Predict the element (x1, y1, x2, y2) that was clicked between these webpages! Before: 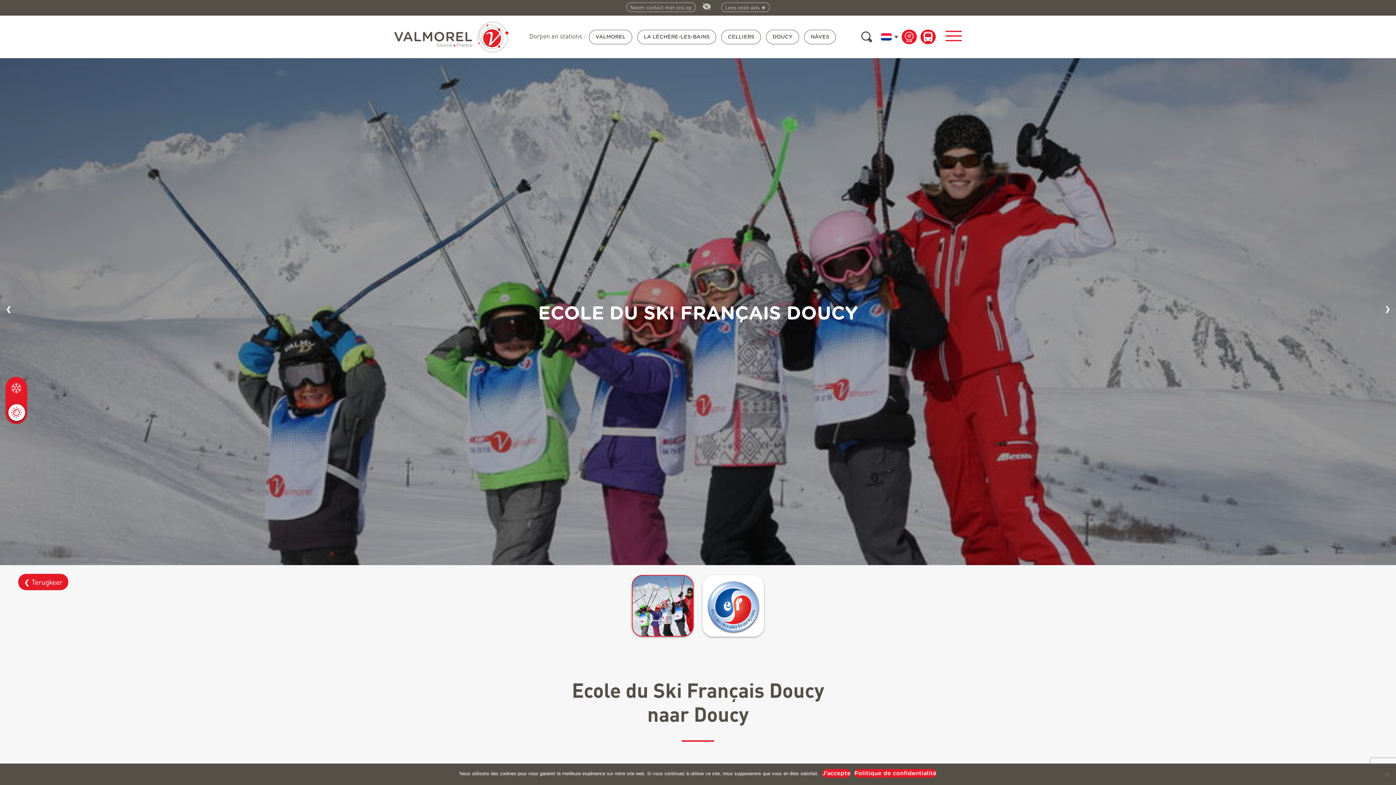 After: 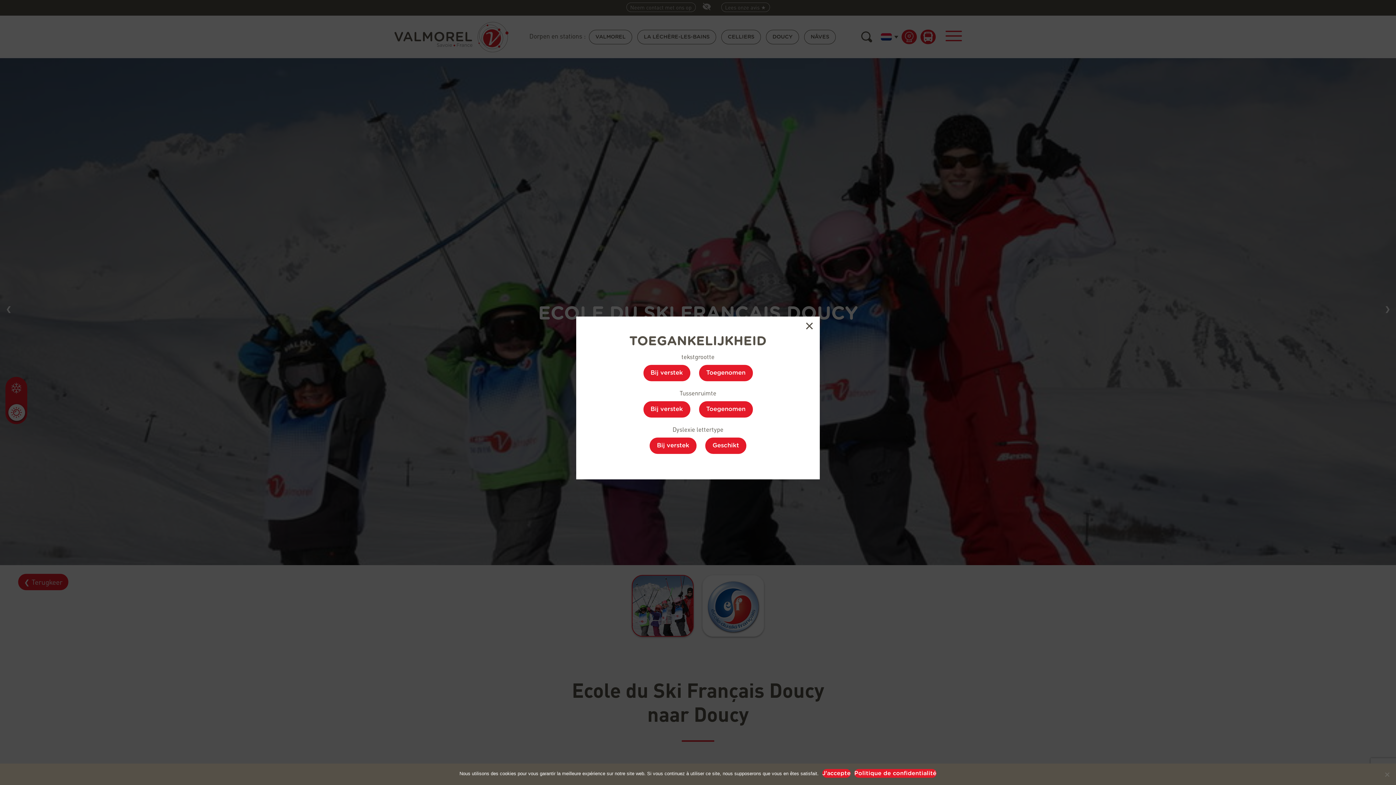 Action: bbox: (702, 4, 714, 10)